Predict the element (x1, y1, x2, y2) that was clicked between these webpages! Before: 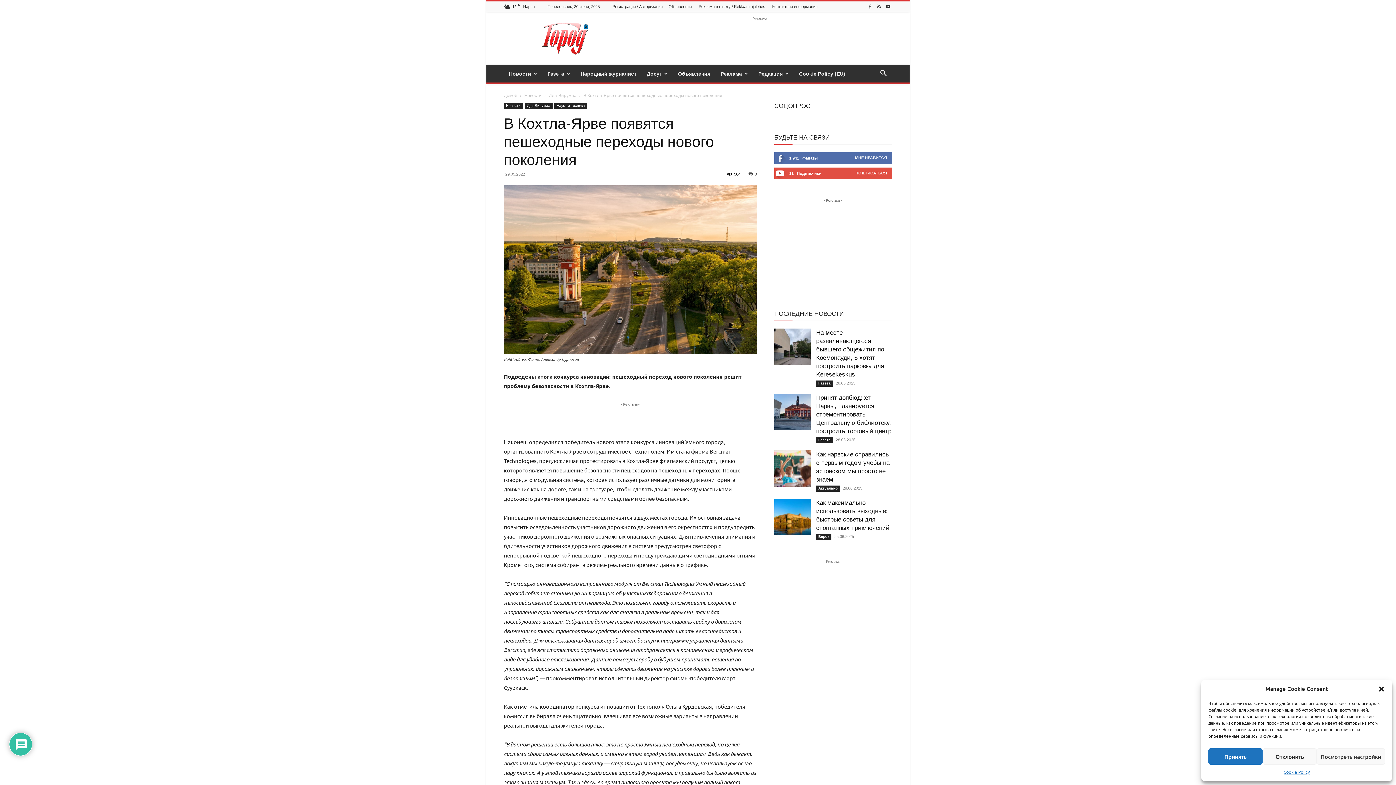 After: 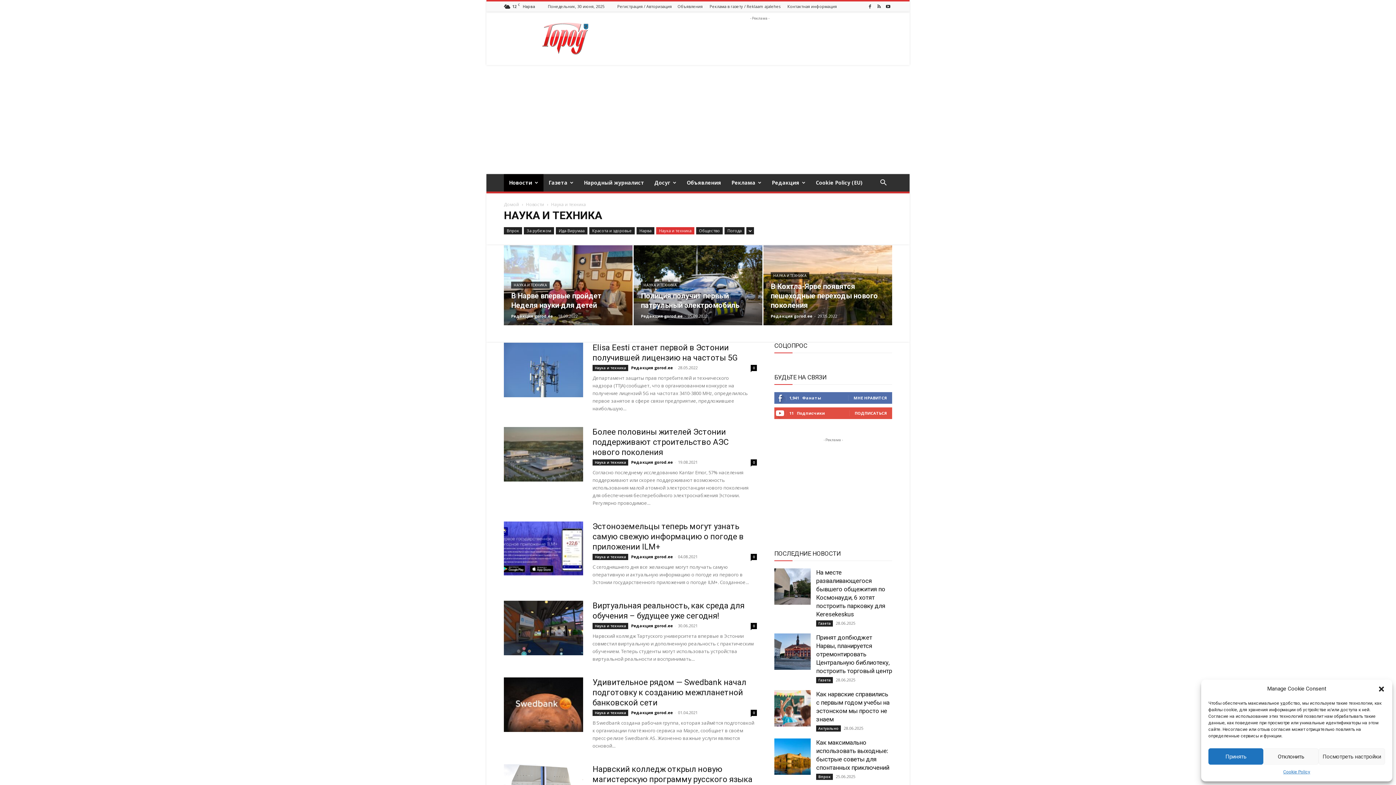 Action: bbox: (554, 102, 587, 109) label: Наука и техника